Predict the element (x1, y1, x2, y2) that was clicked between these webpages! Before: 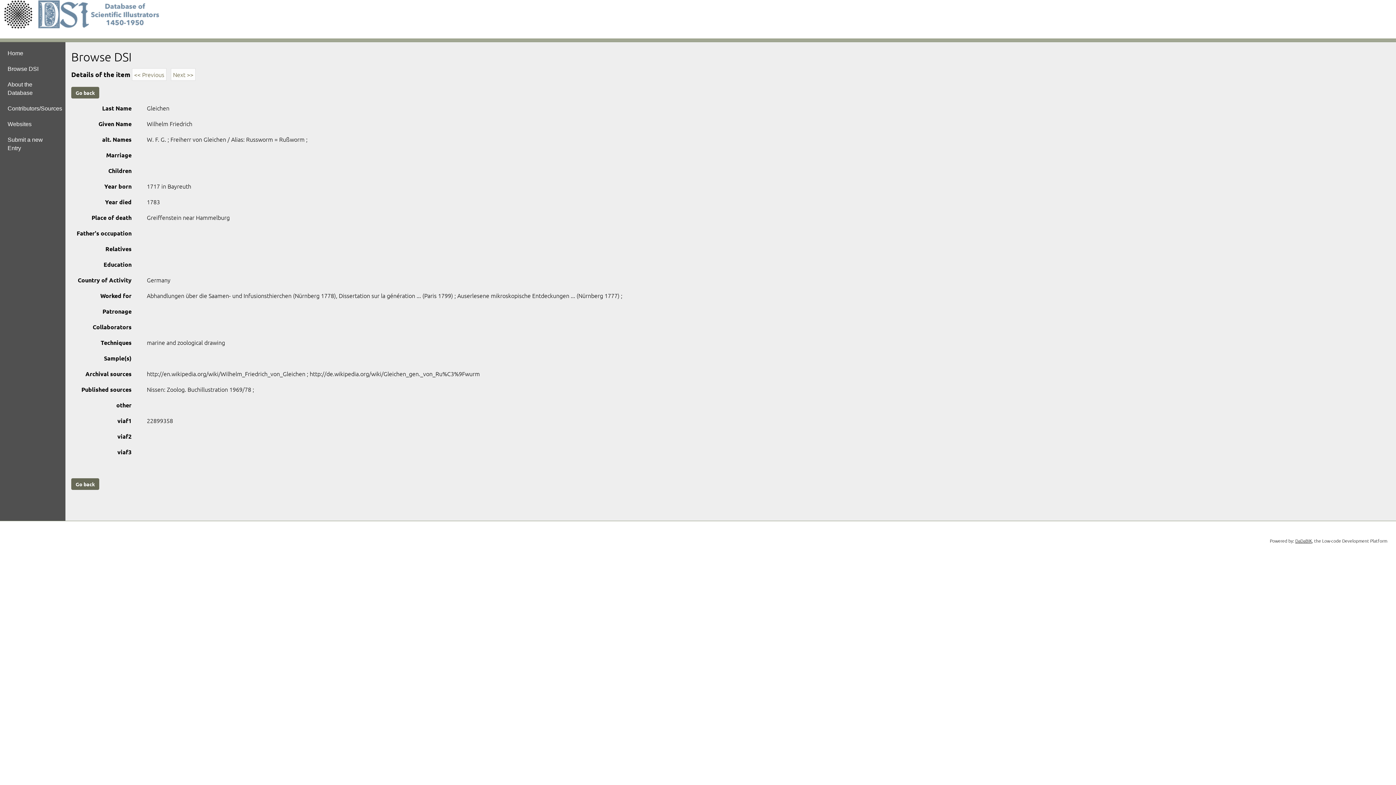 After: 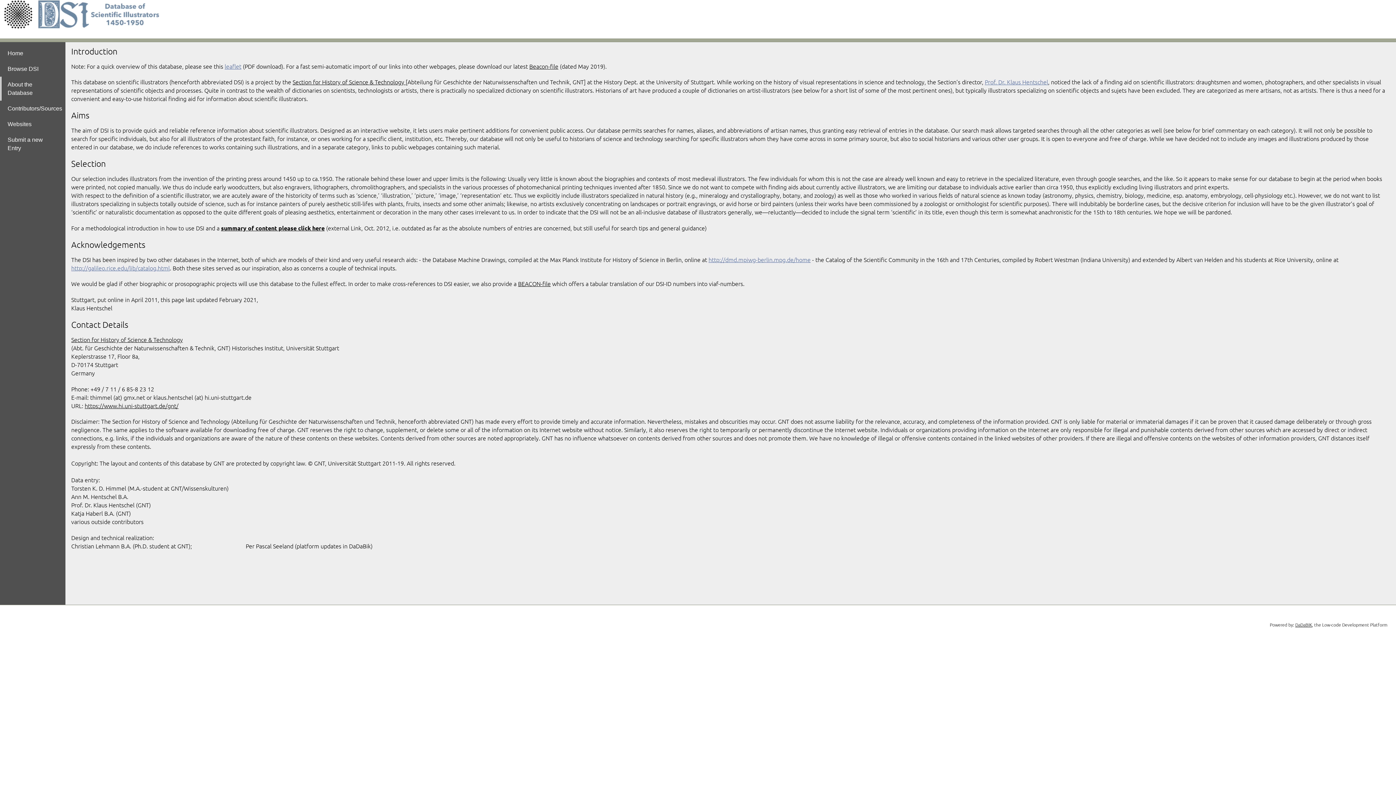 Action: label: About the Database bbox: (0, 76, 65, 100)